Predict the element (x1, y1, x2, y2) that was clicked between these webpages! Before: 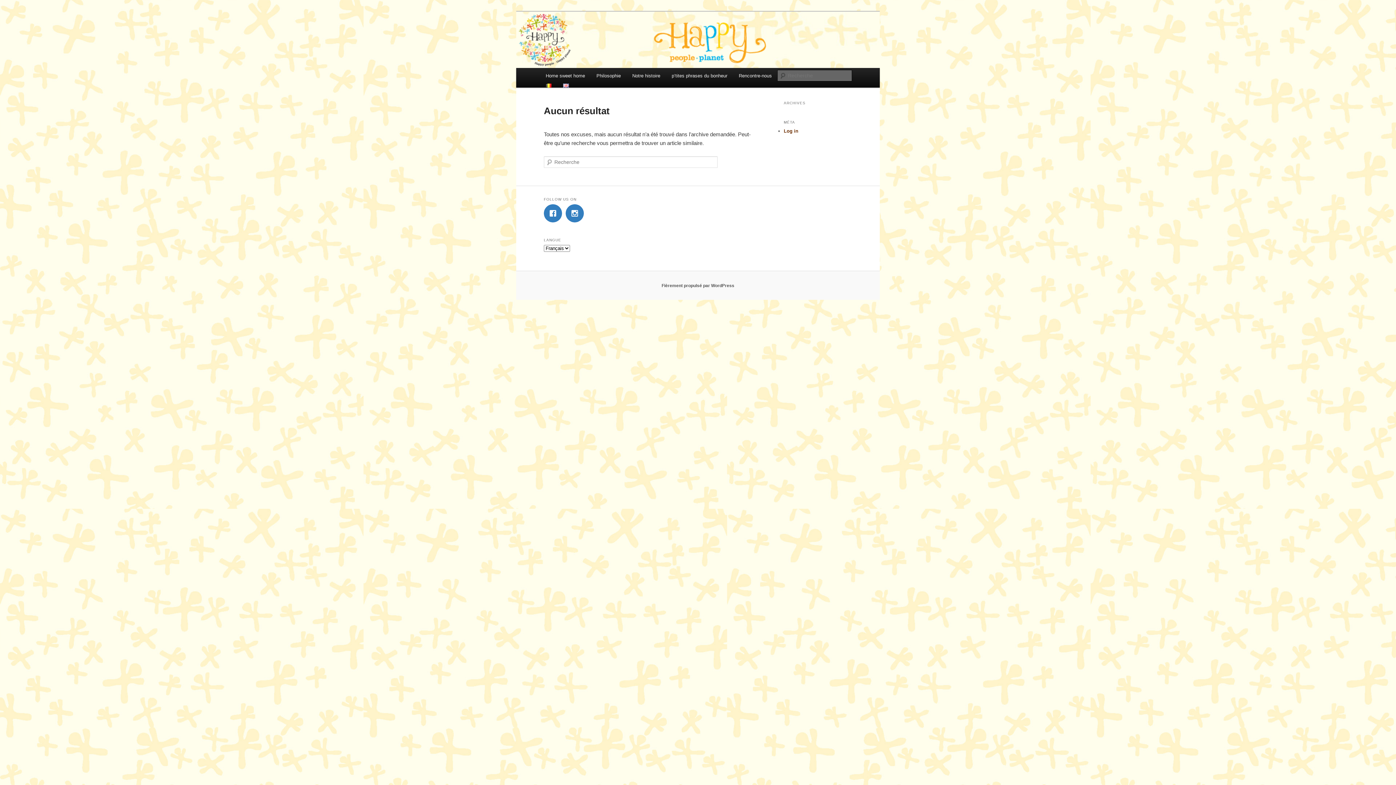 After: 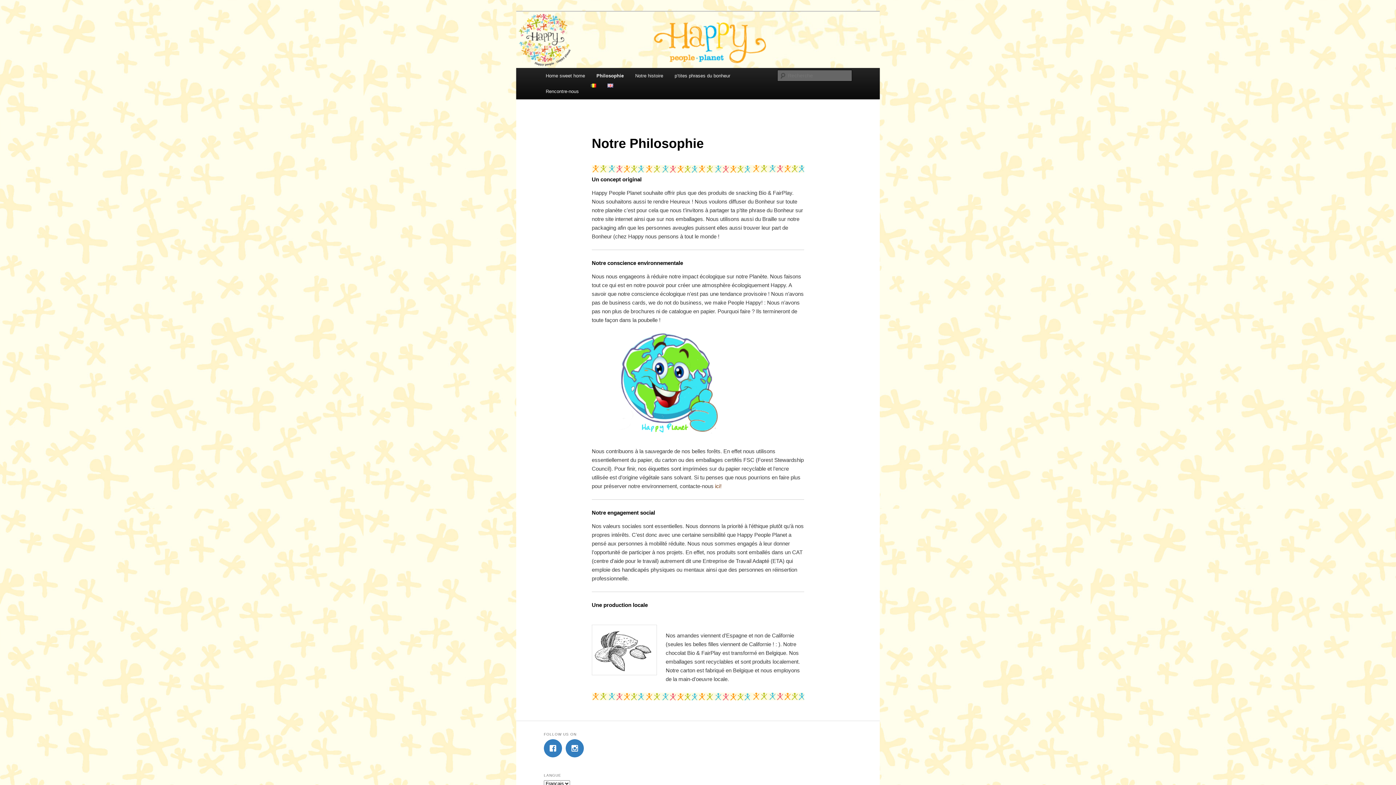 Action: label: Philosophie bbox: (590, 68, 626, 83)